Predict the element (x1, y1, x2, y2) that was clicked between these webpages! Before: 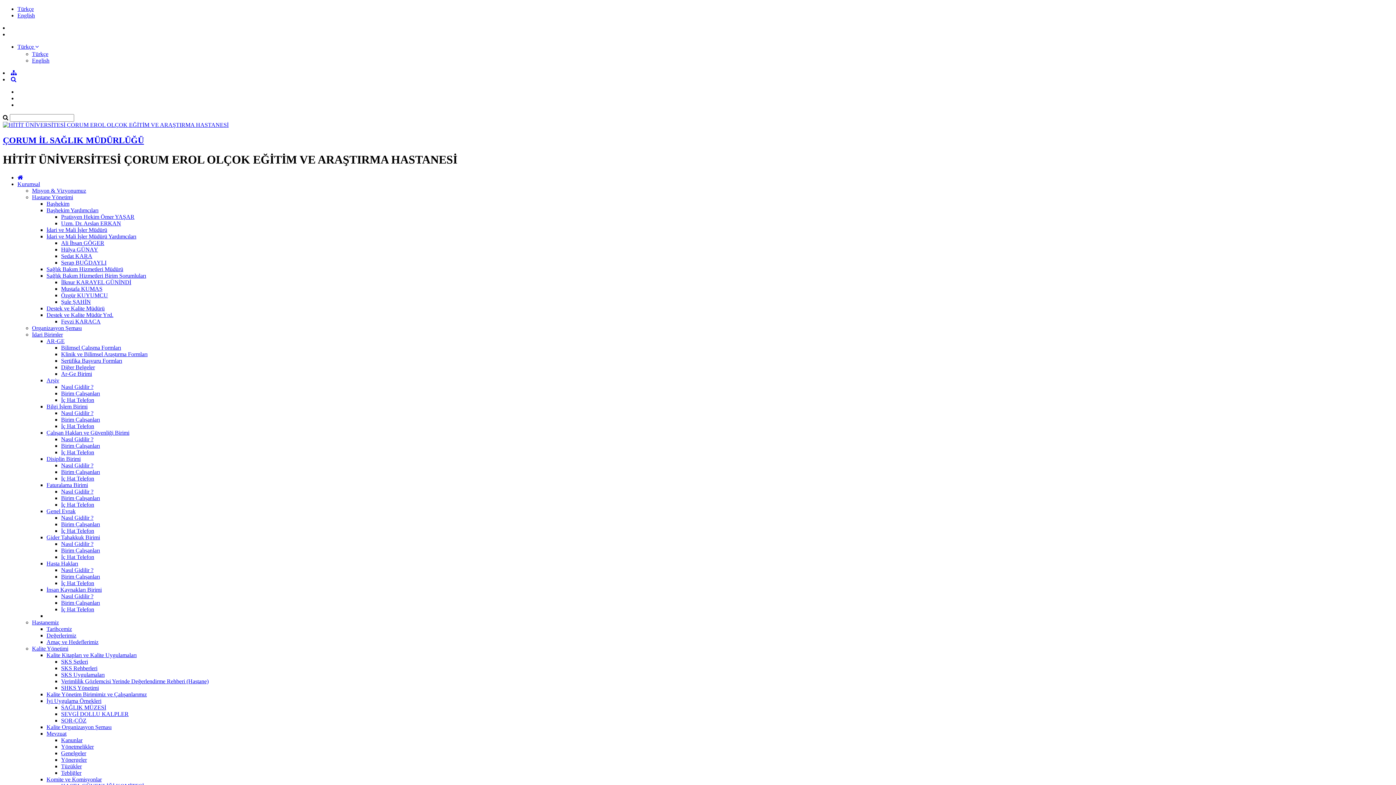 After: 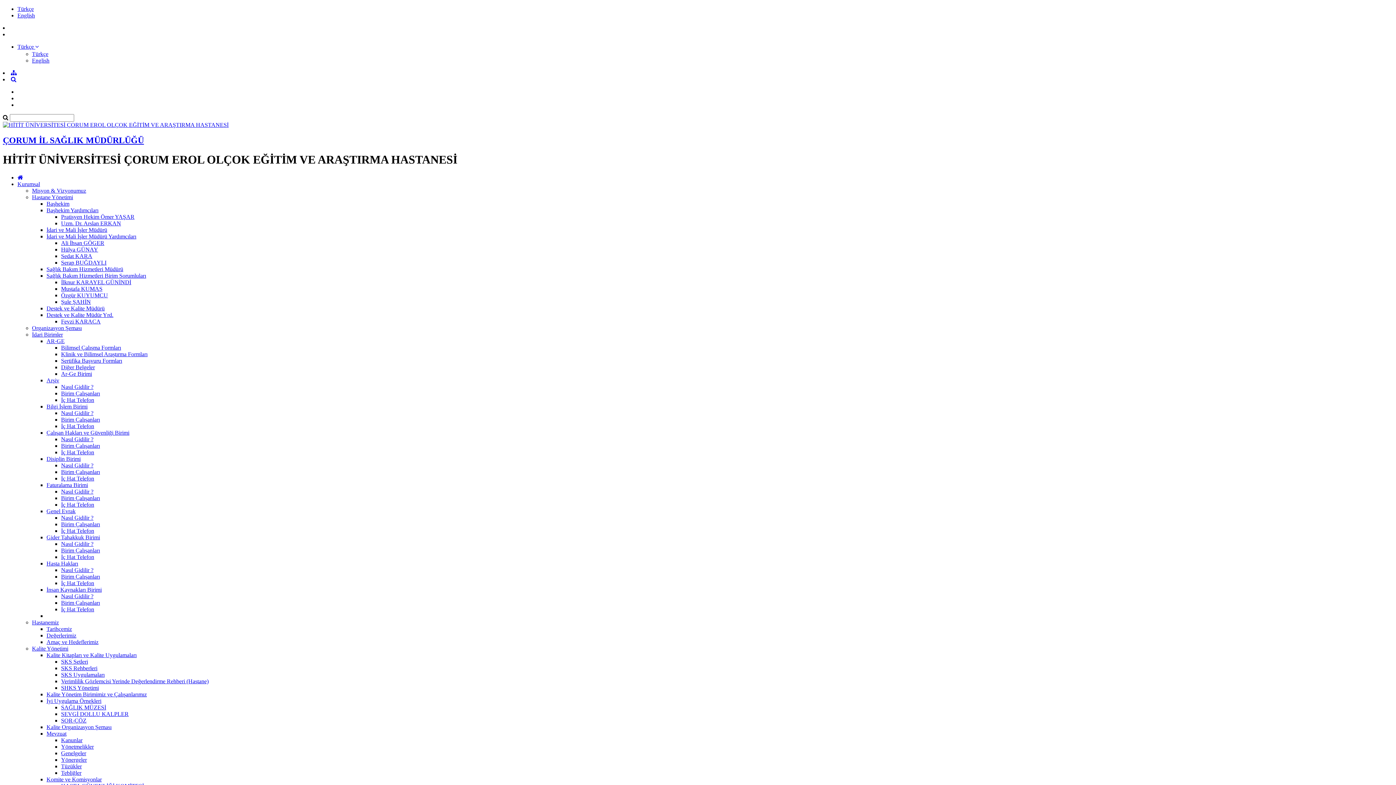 Action: label: İç Hat Telefon bbox: (61, 527, 94, 534)